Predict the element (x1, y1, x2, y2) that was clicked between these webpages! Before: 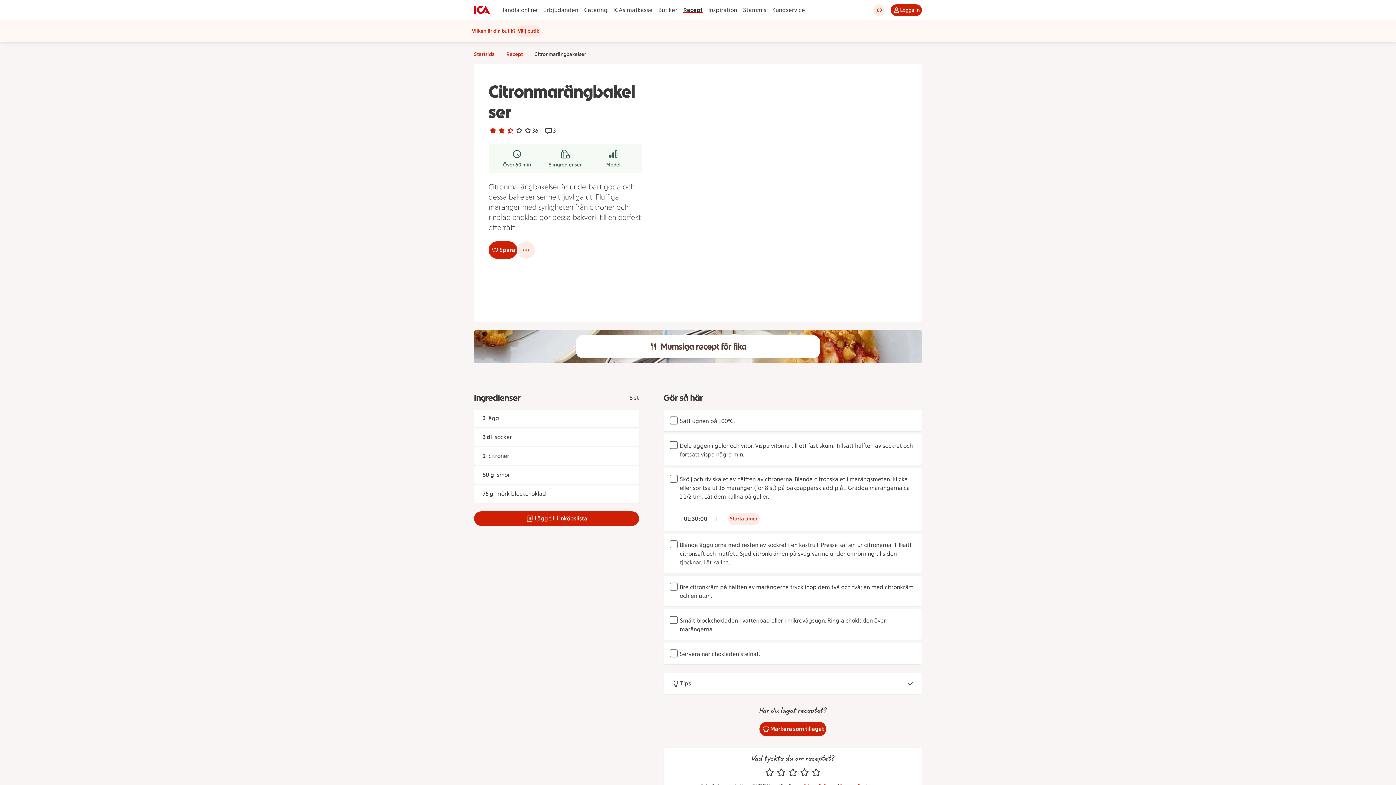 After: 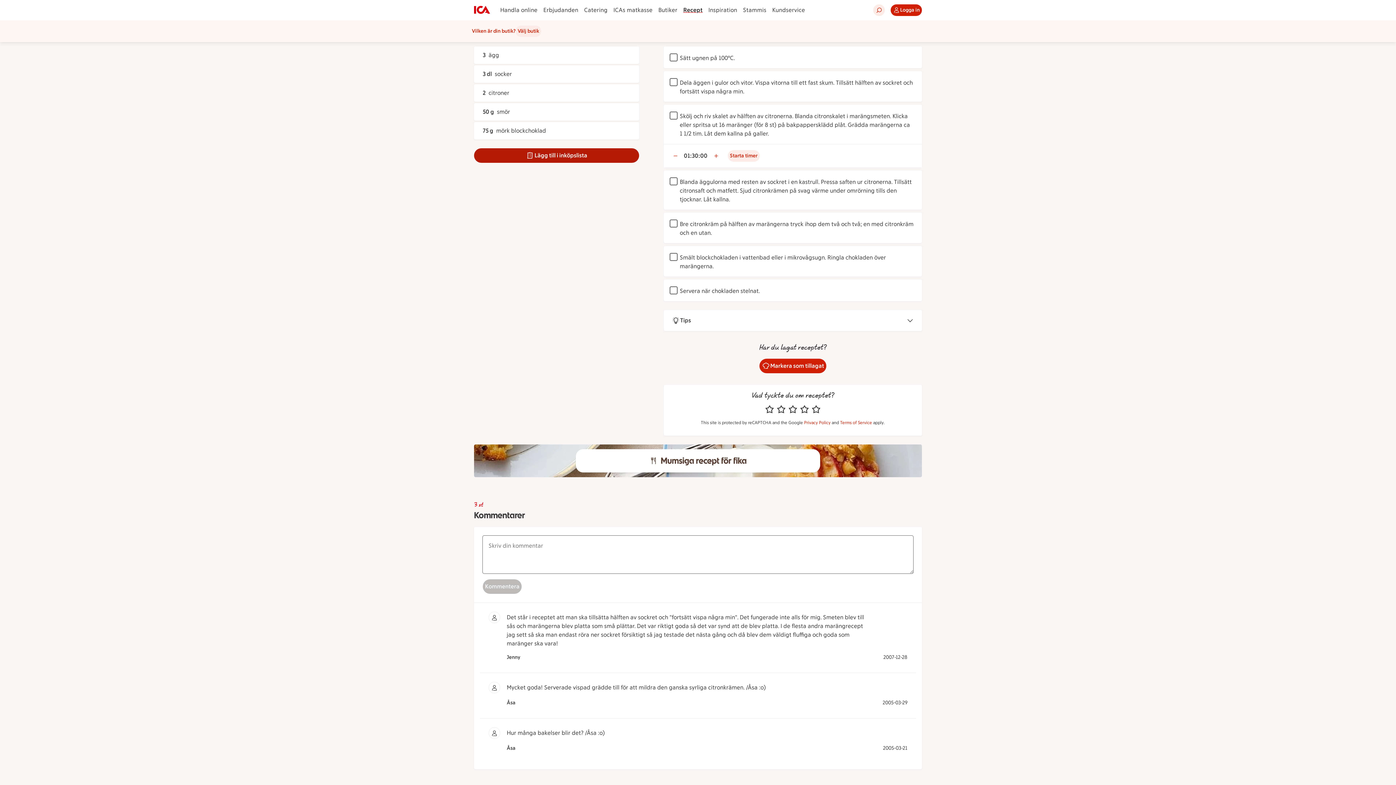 Action: bbox: (541, 148, 589, 168) label: 5 ingredienser